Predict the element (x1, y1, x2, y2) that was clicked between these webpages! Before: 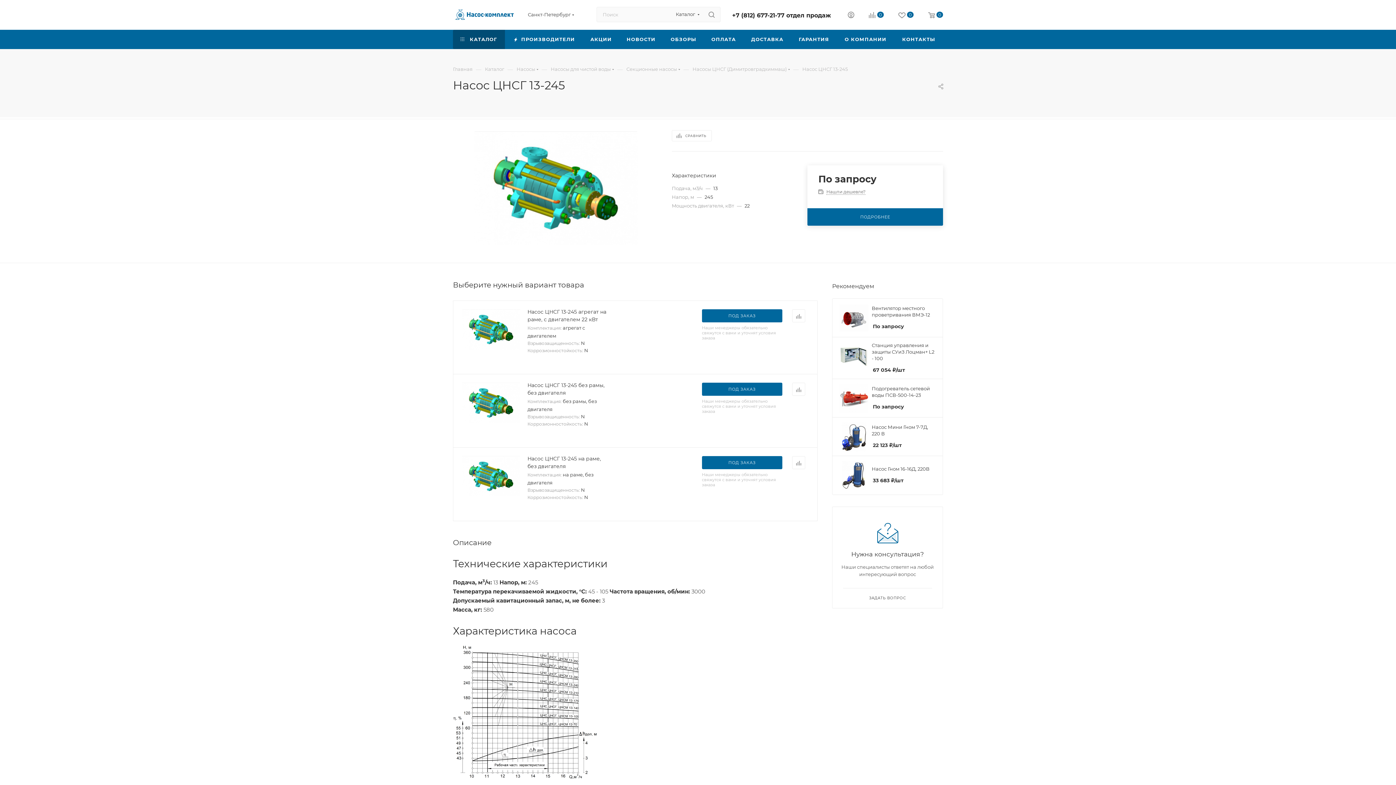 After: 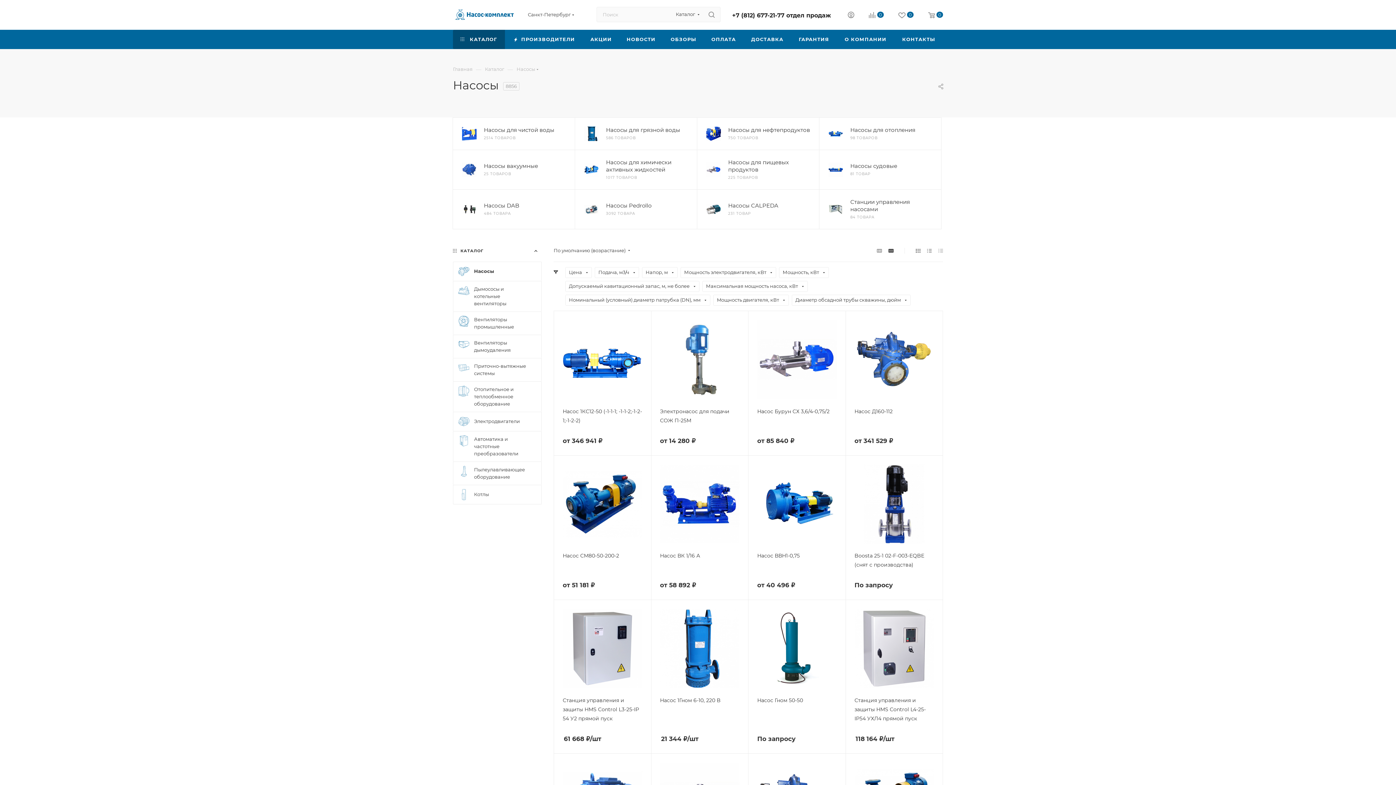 Action: bbox: (516, 65, 535, 72) label: Насосы